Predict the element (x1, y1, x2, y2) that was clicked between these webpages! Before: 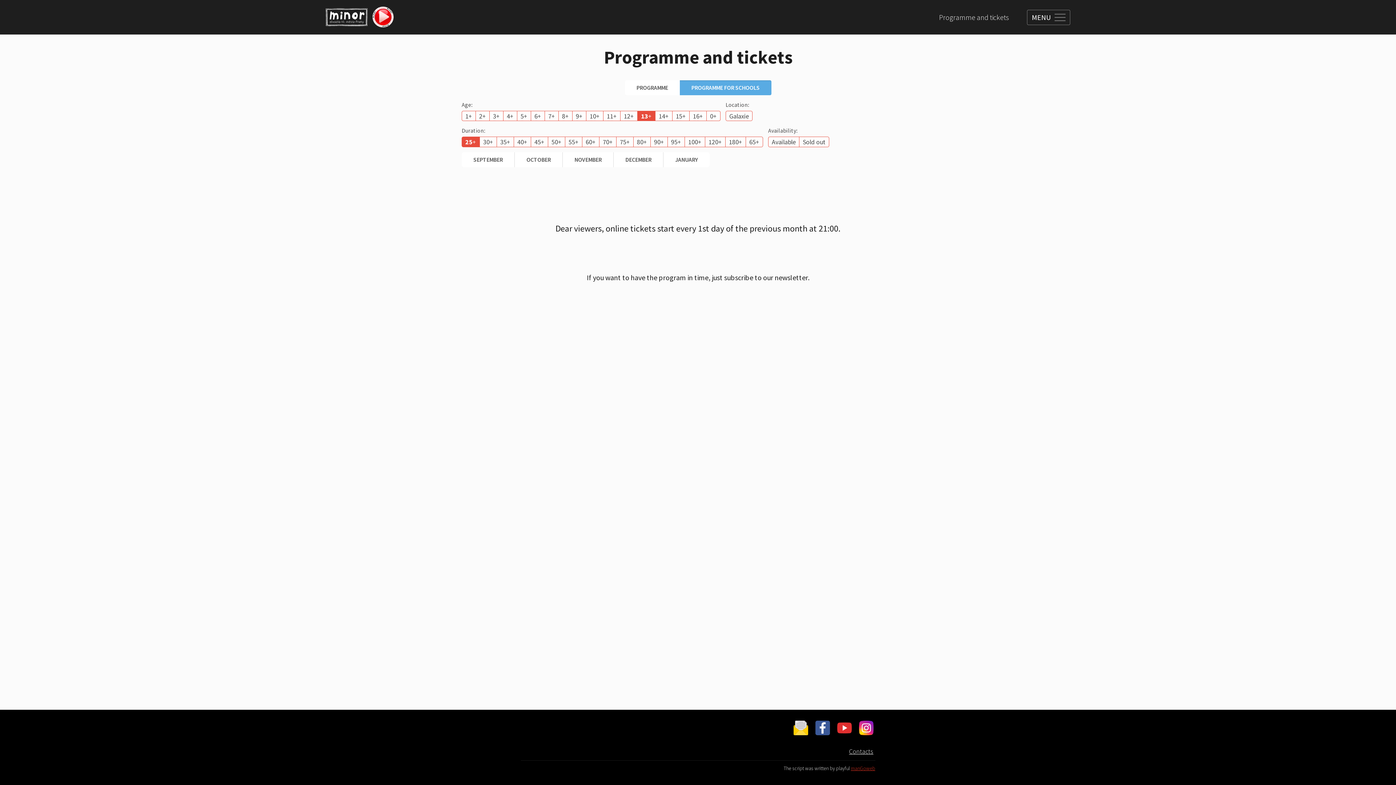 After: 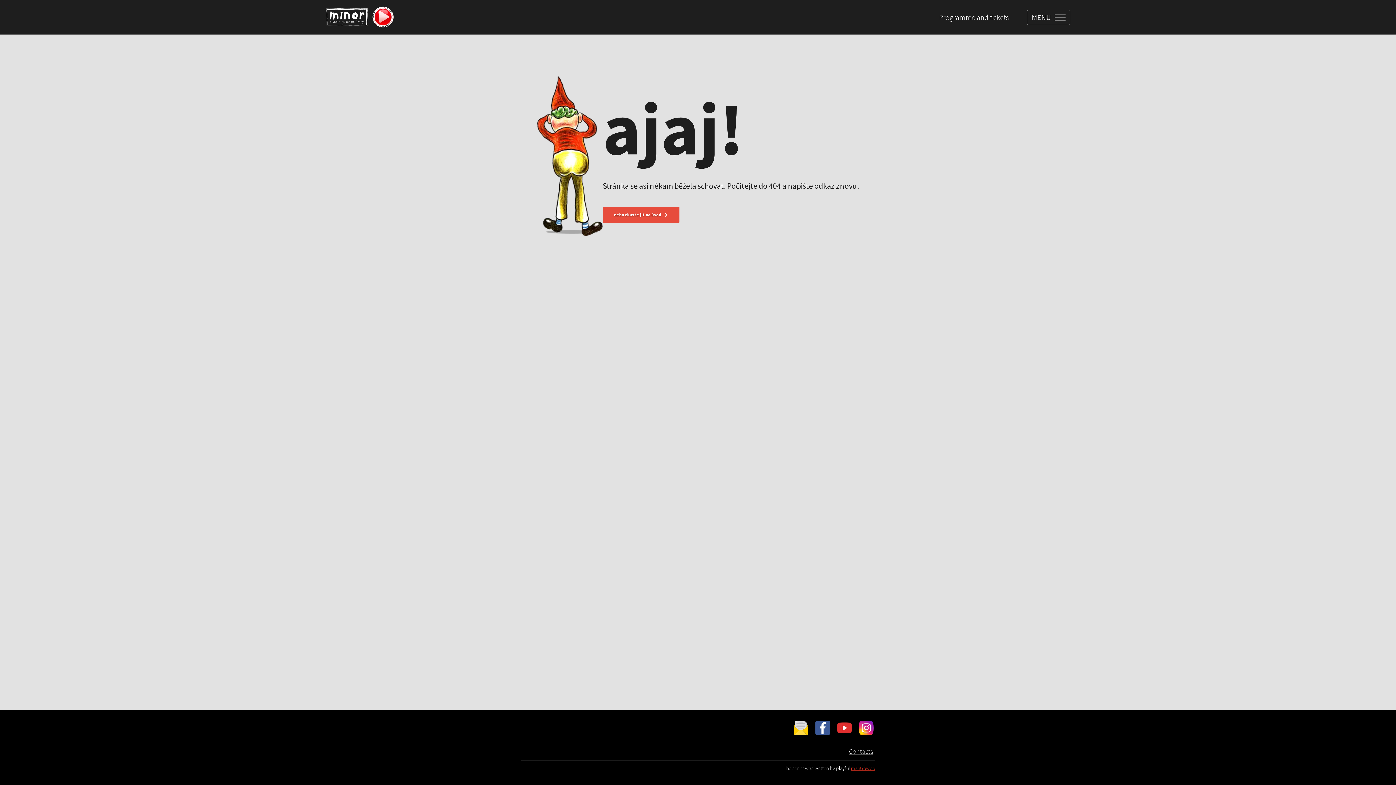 Action: bbox: (847, 745, 875, 757) label: Contacts